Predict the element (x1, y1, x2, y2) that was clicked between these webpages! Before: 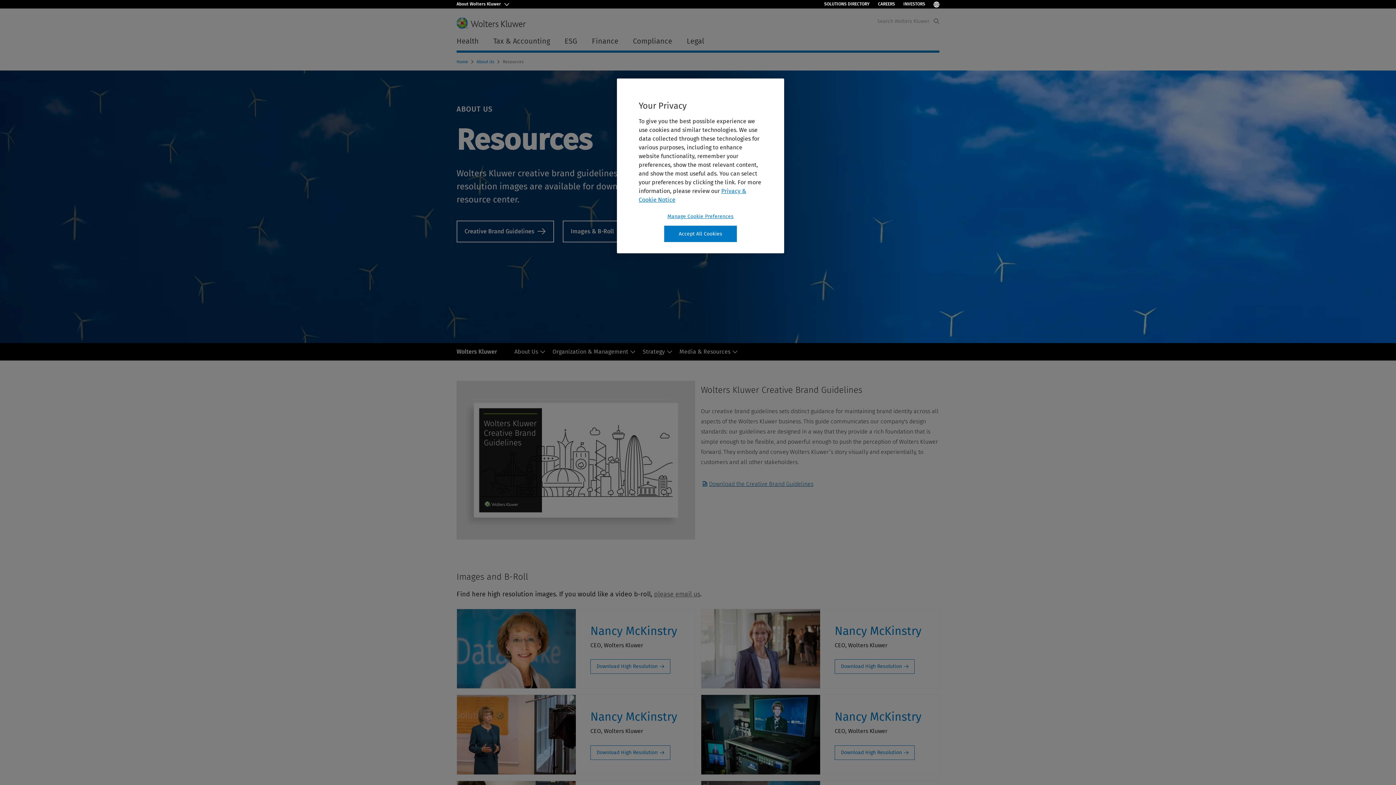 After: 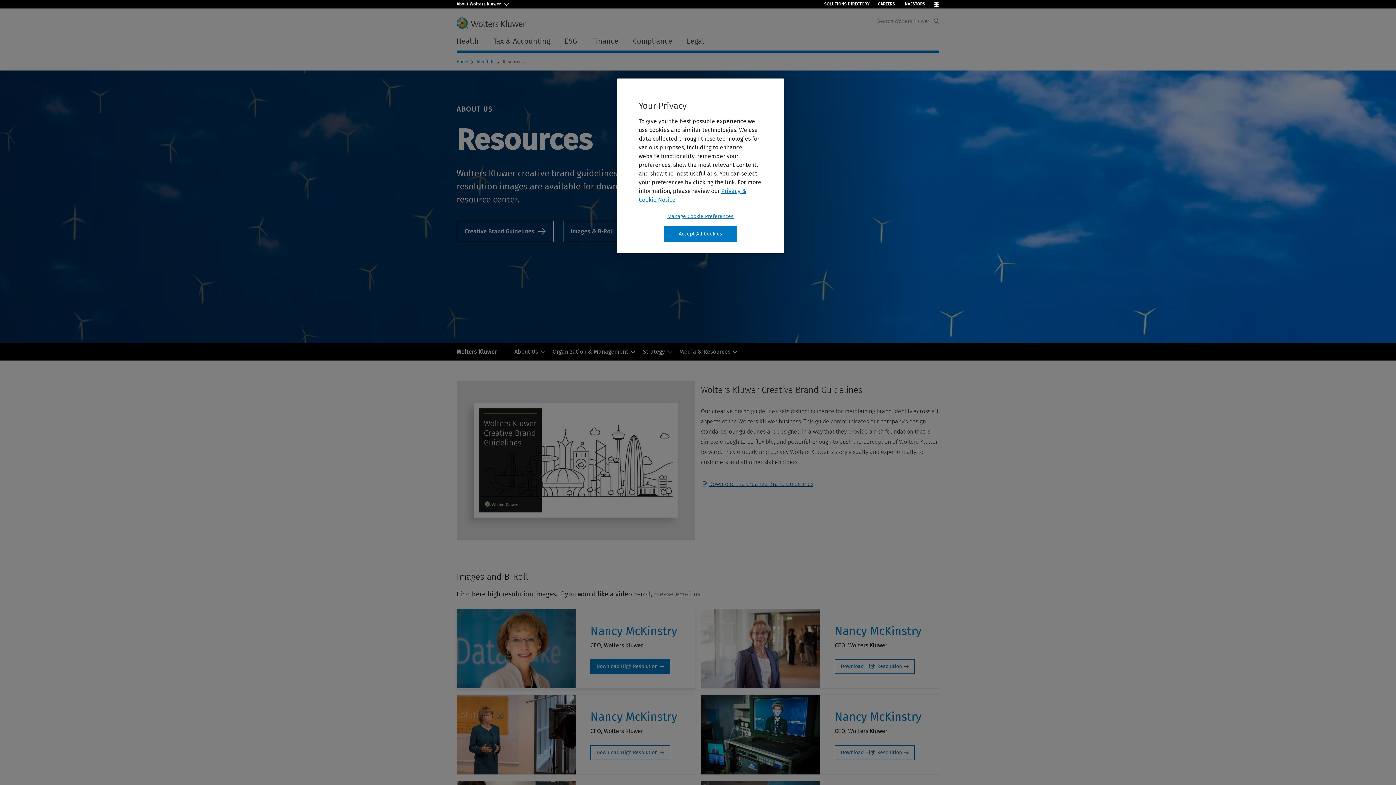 Action: bbox: (590, 659, 670, 674) label: Download High Resolution: Nancy McKinstry